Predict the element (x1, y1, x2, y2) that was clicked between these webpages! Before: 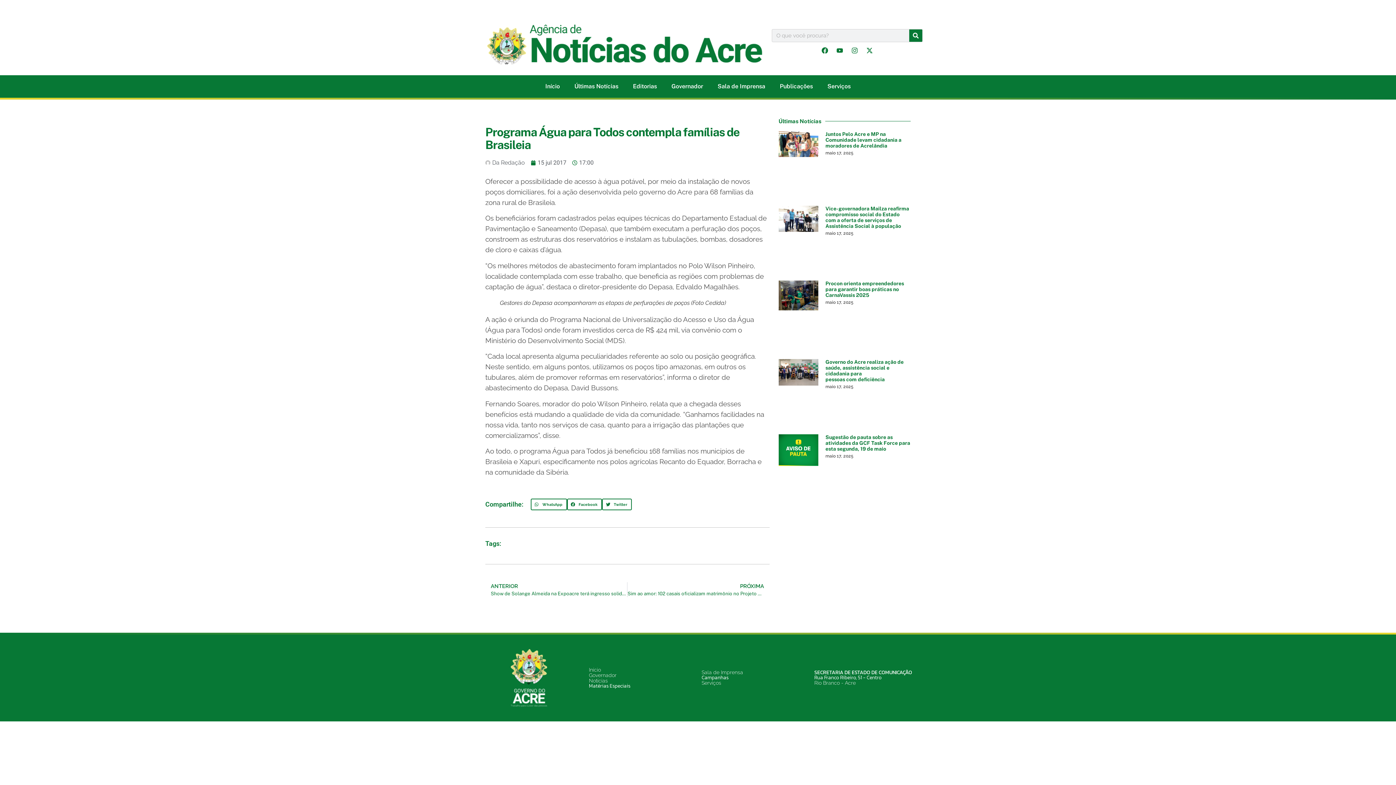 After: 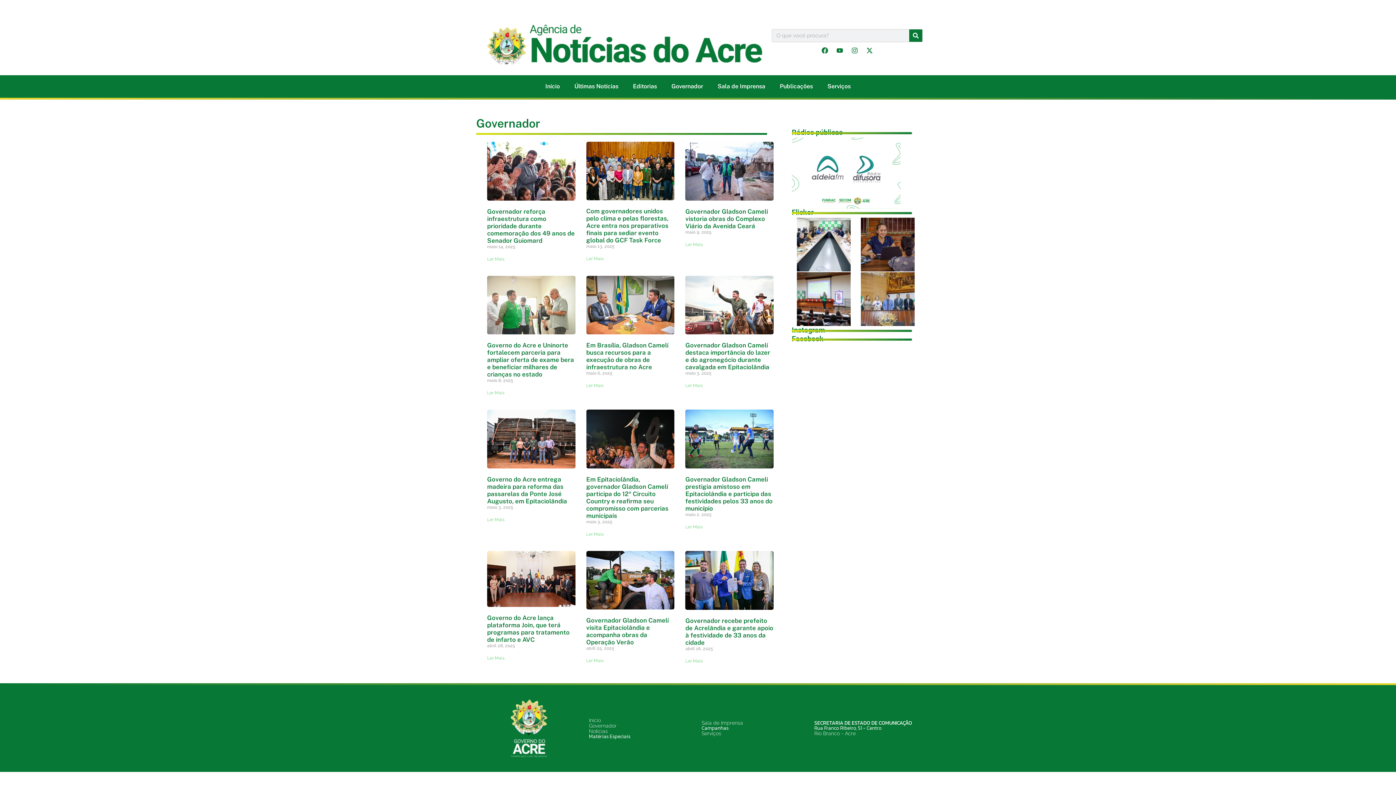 Action: bbox: (589, 672, 616, 678) label: Governador